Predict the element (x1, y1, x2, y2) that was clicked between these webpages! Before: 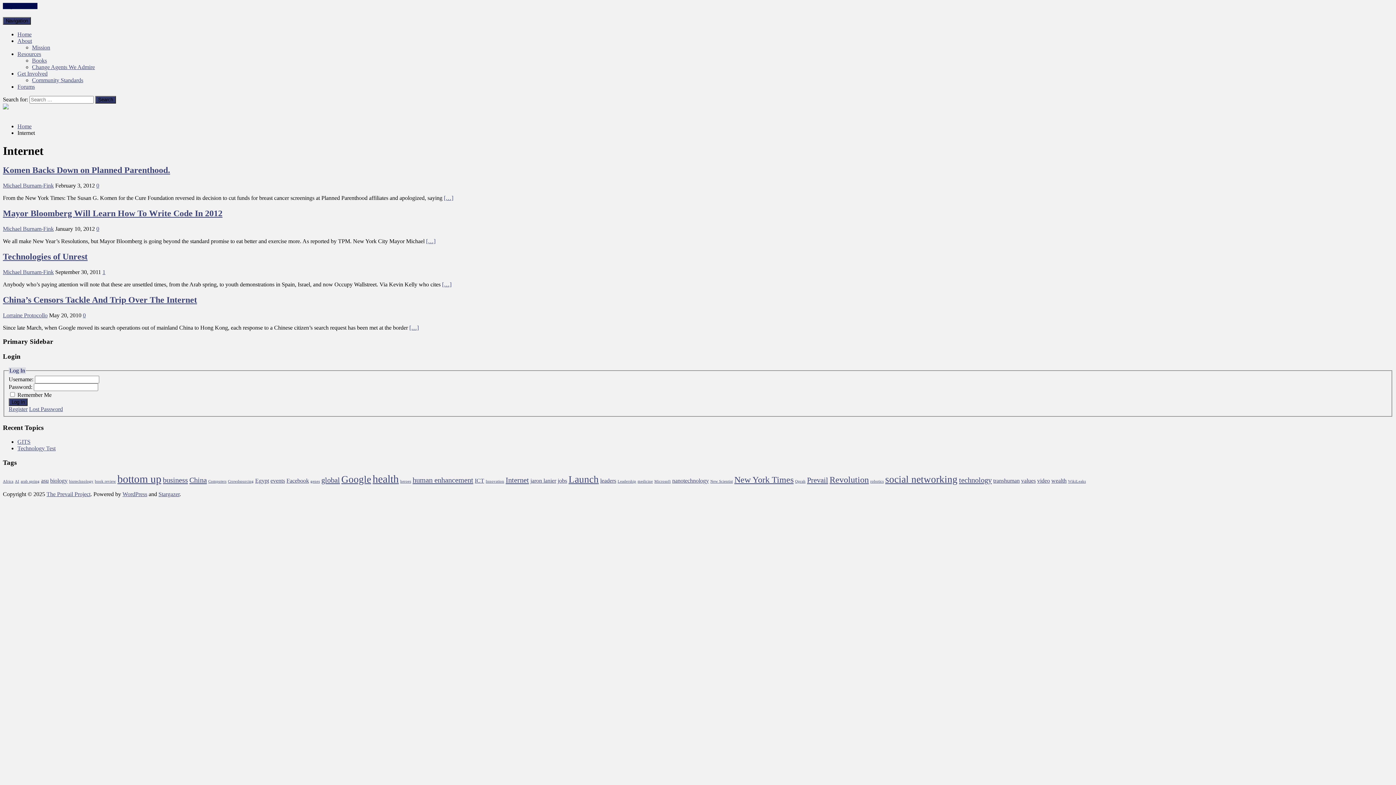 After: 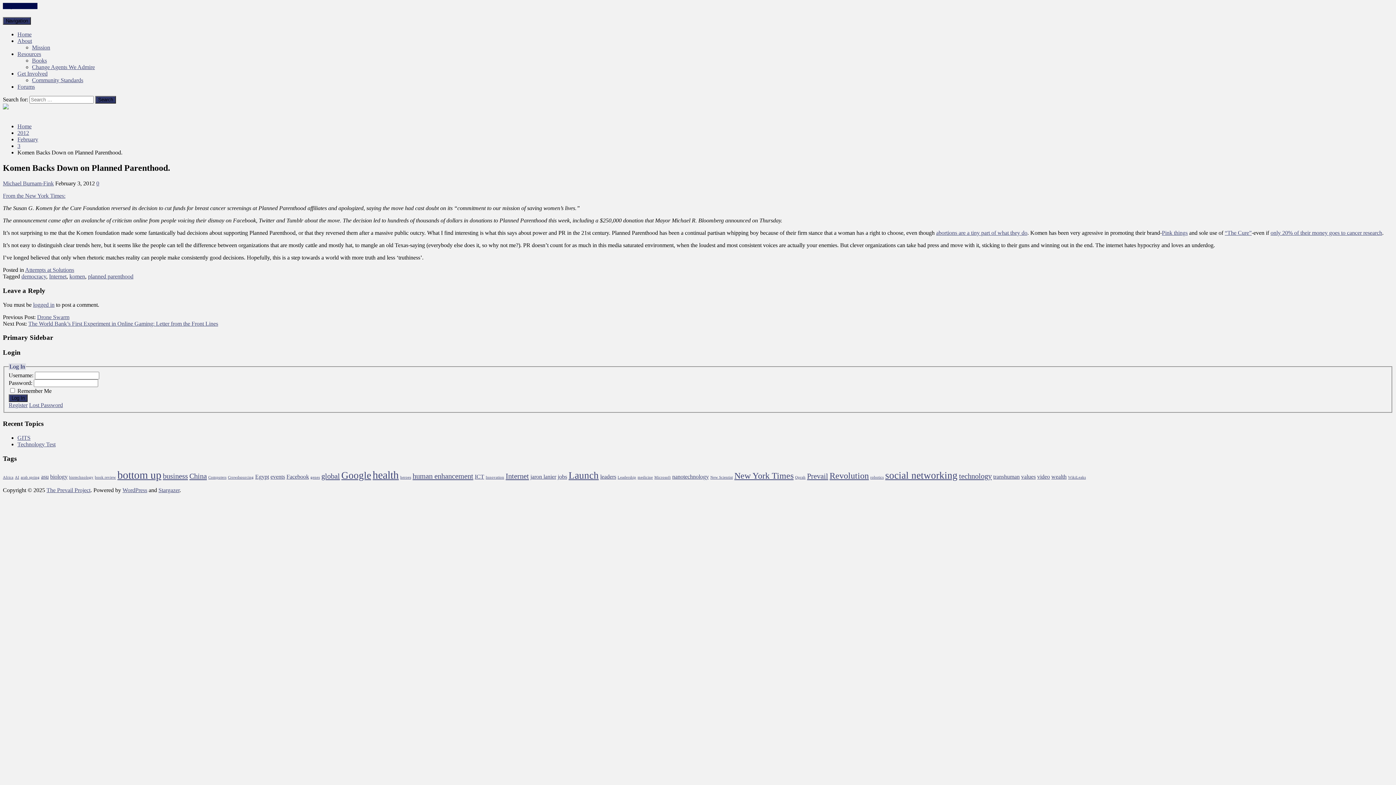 Action: label: 0 bbox: (96, 182, 99, 188)